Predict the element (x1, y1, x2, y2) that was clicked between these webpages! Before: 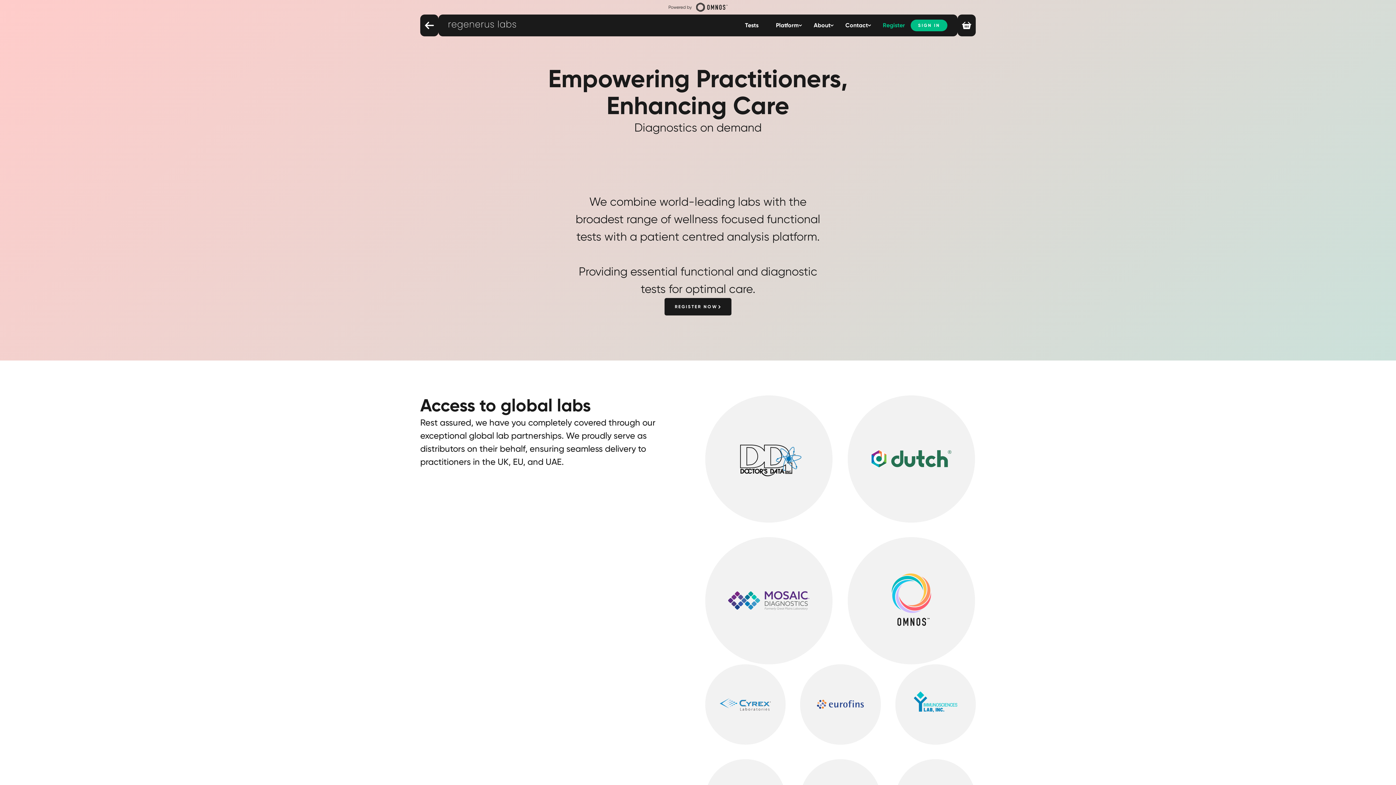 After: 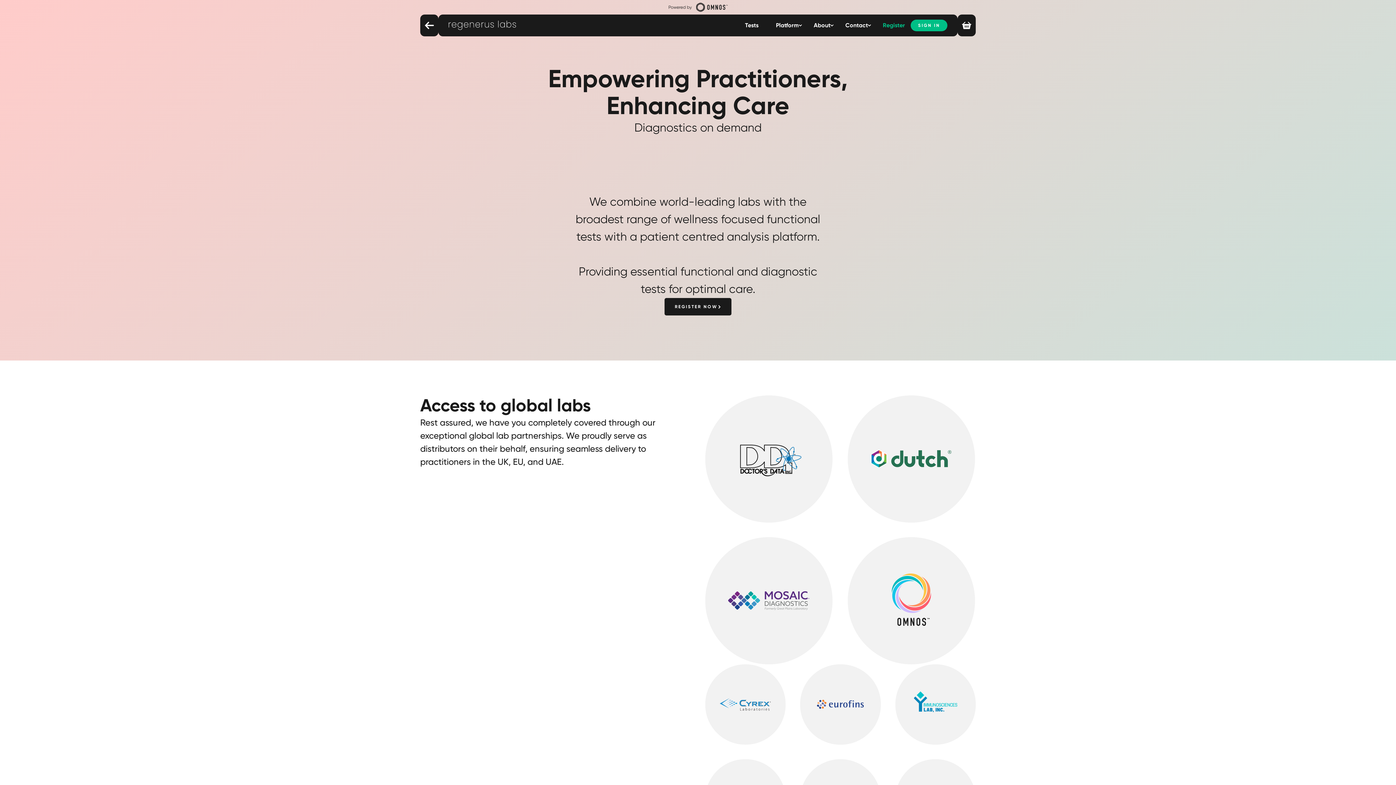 Action: bbox: (448, 20, 516, 30)